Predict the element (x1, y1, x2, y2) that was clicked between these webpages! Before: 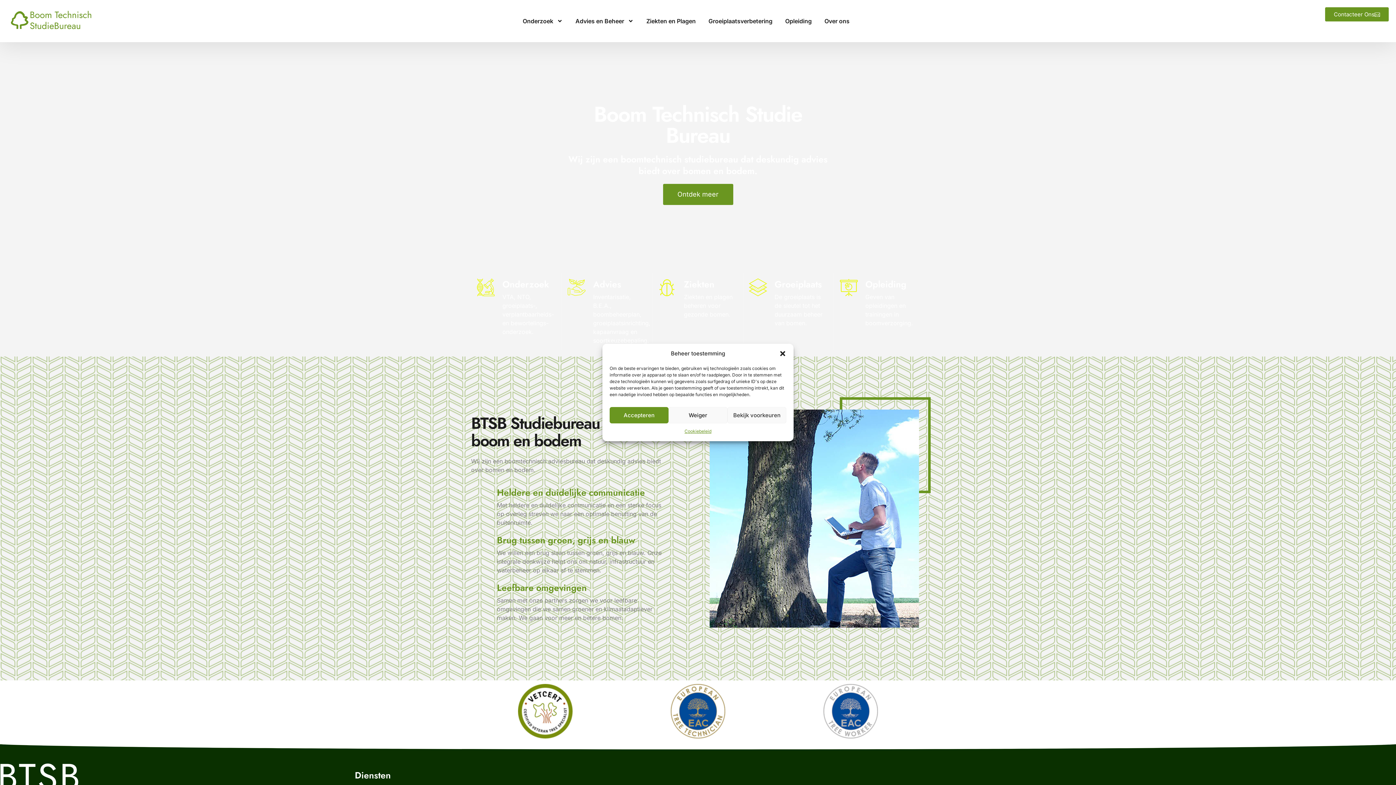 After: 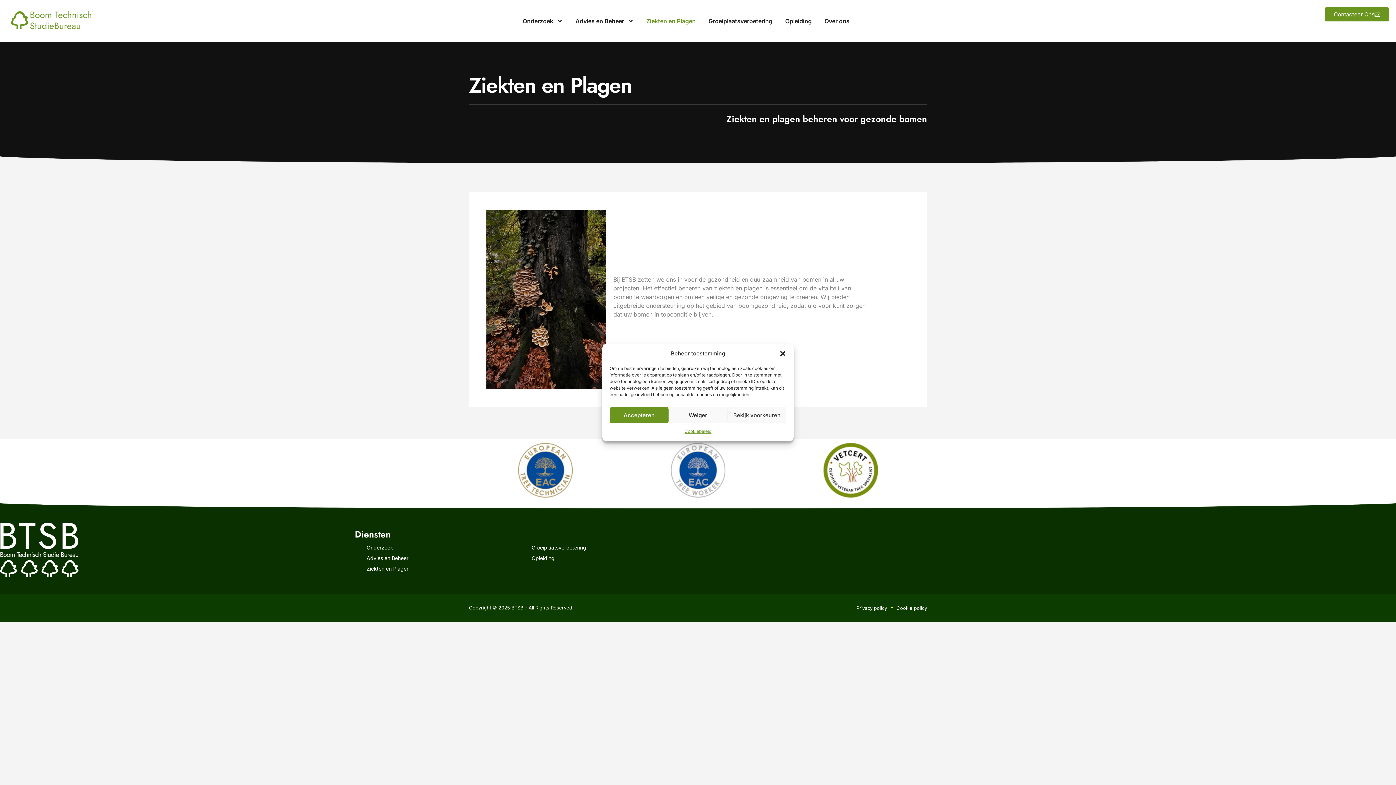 Action: label: Ziekten en Plagen bbox: (646, 10, 695, 31)